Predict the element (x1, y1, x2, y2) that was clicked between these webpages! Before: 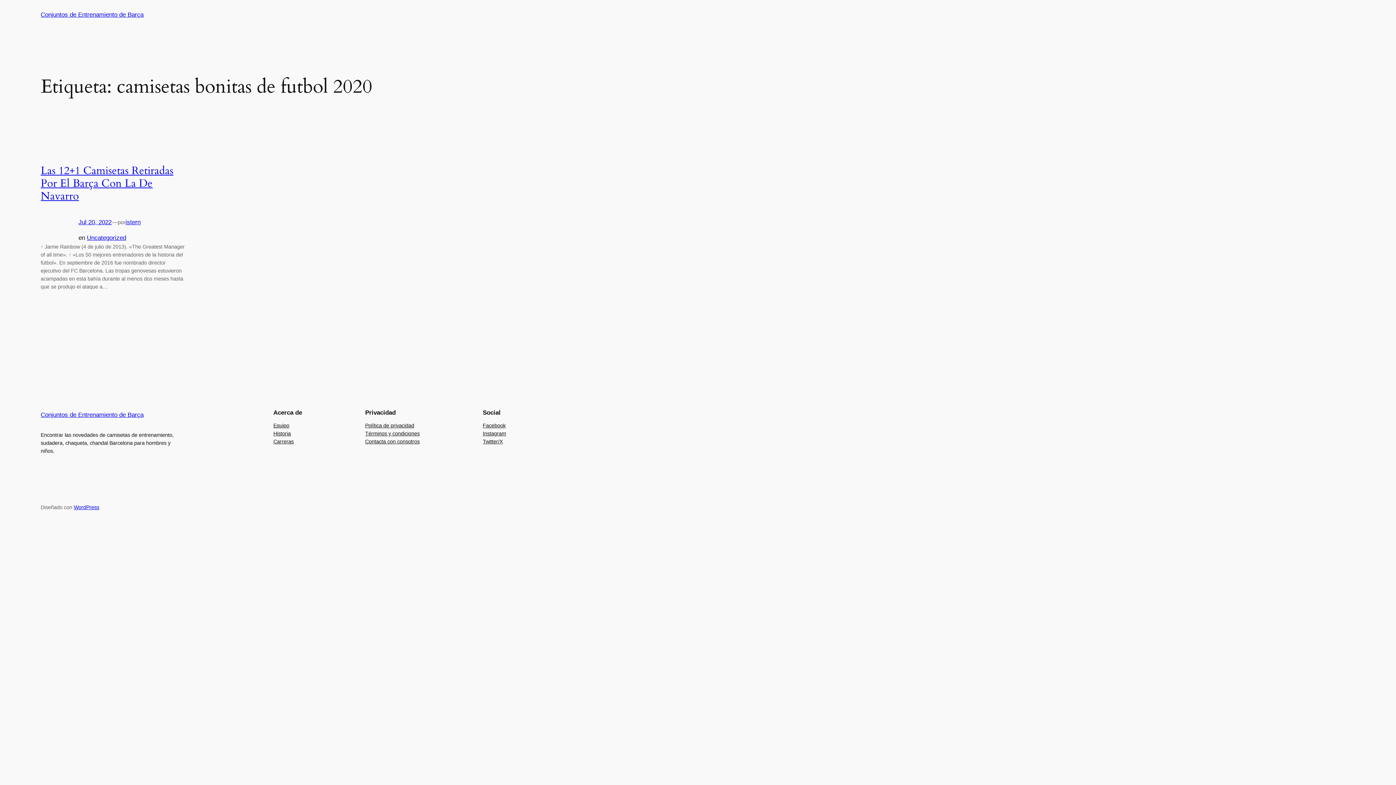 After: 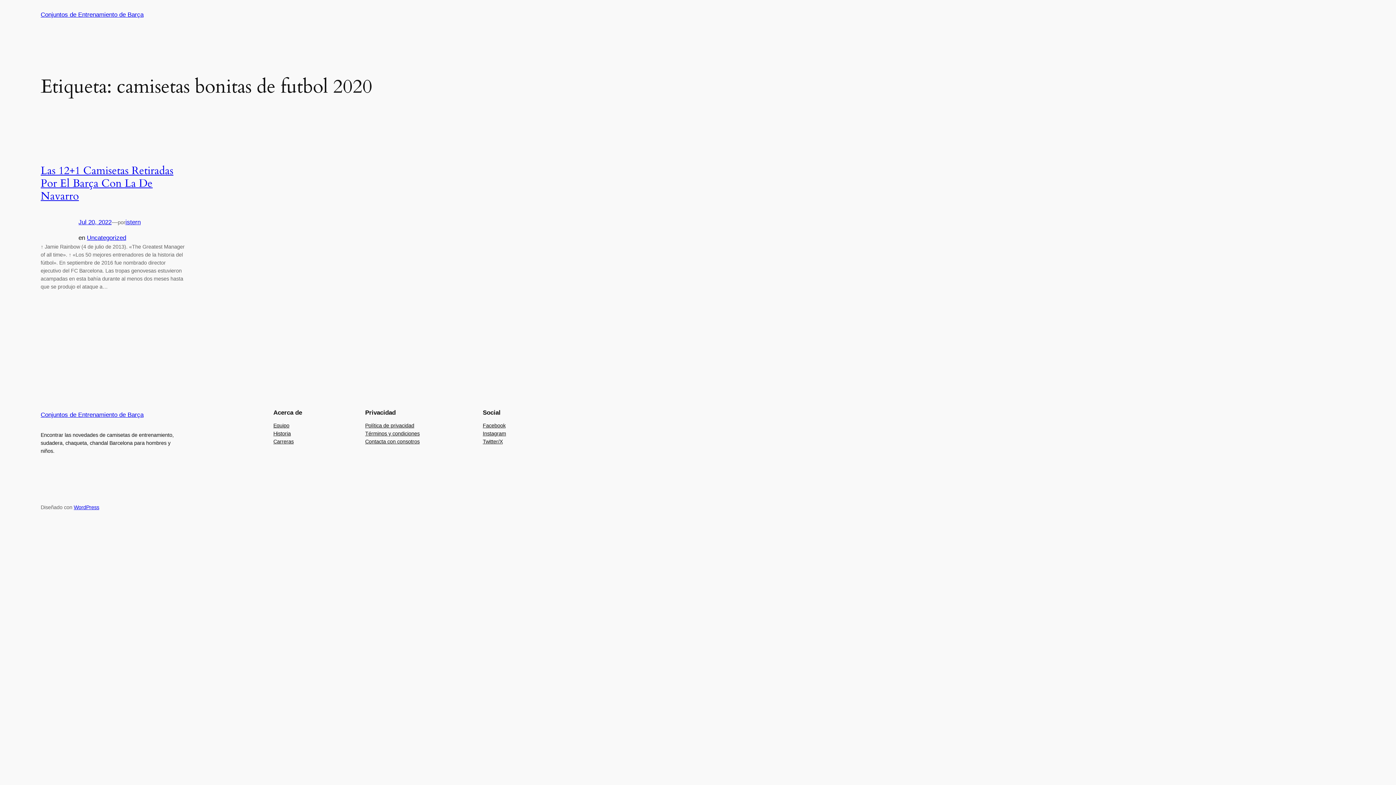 Action: bbox: (365, 437, 419, 445) label: Contacta con consotros